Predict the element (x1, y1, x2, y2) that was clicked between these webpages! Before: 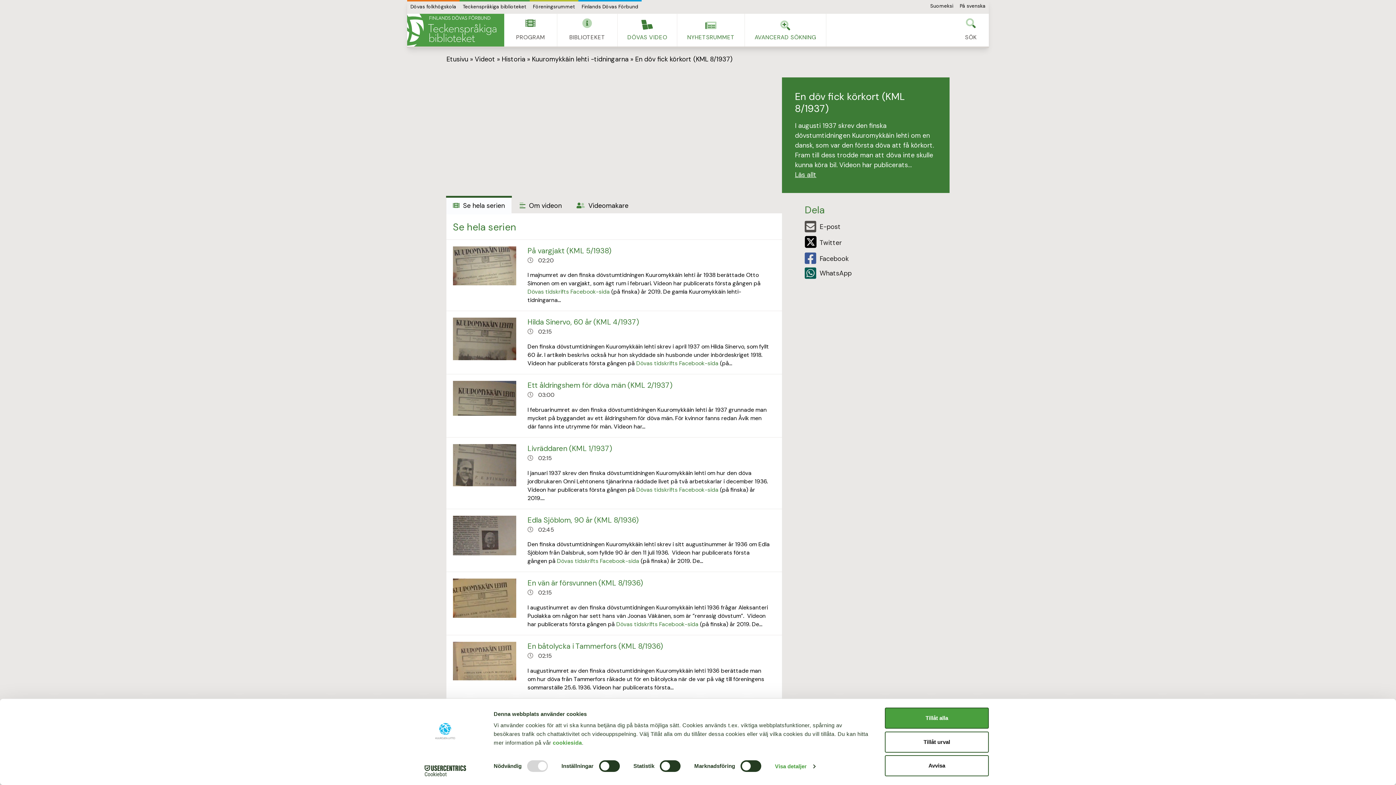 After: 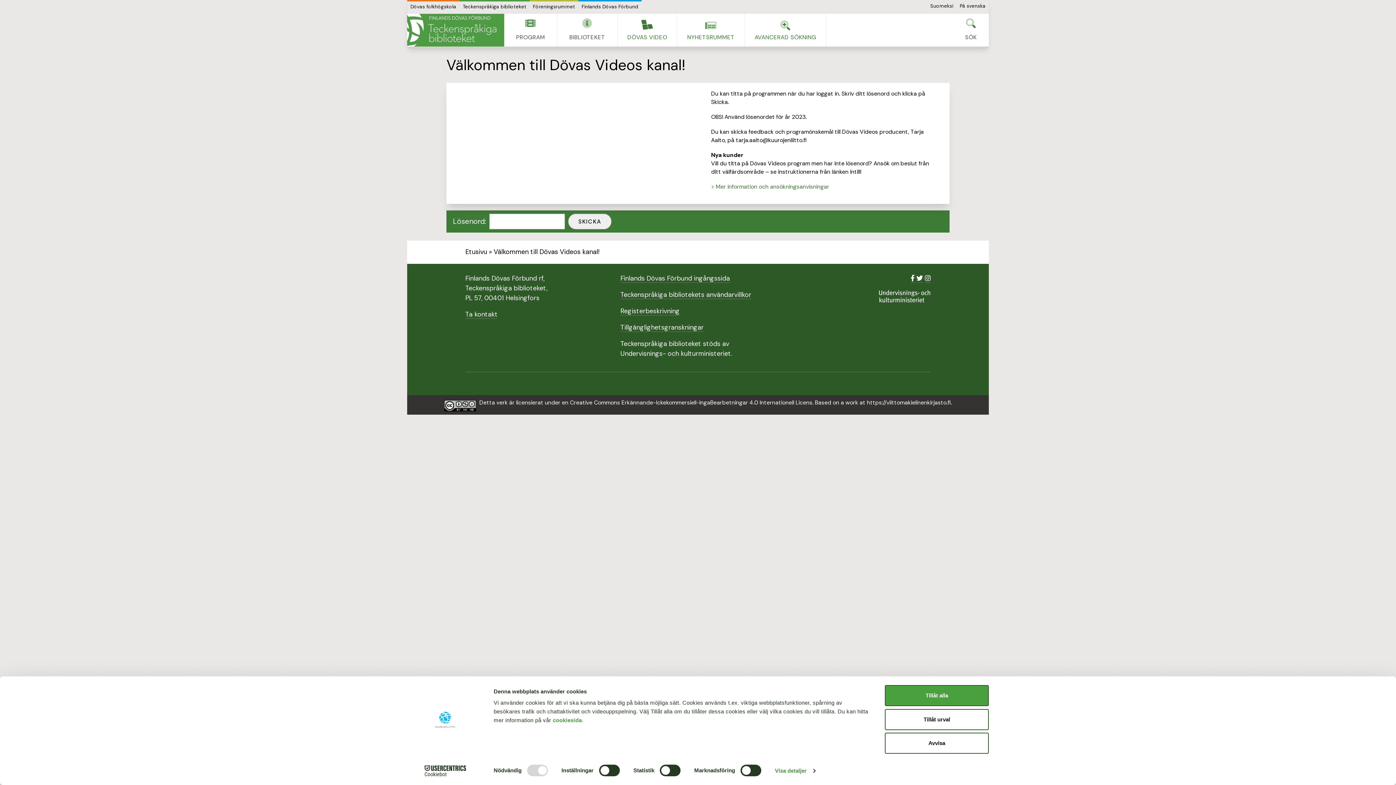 Action: bbox: (617, 13, 677, 46) label: DÖVAS VIDEO